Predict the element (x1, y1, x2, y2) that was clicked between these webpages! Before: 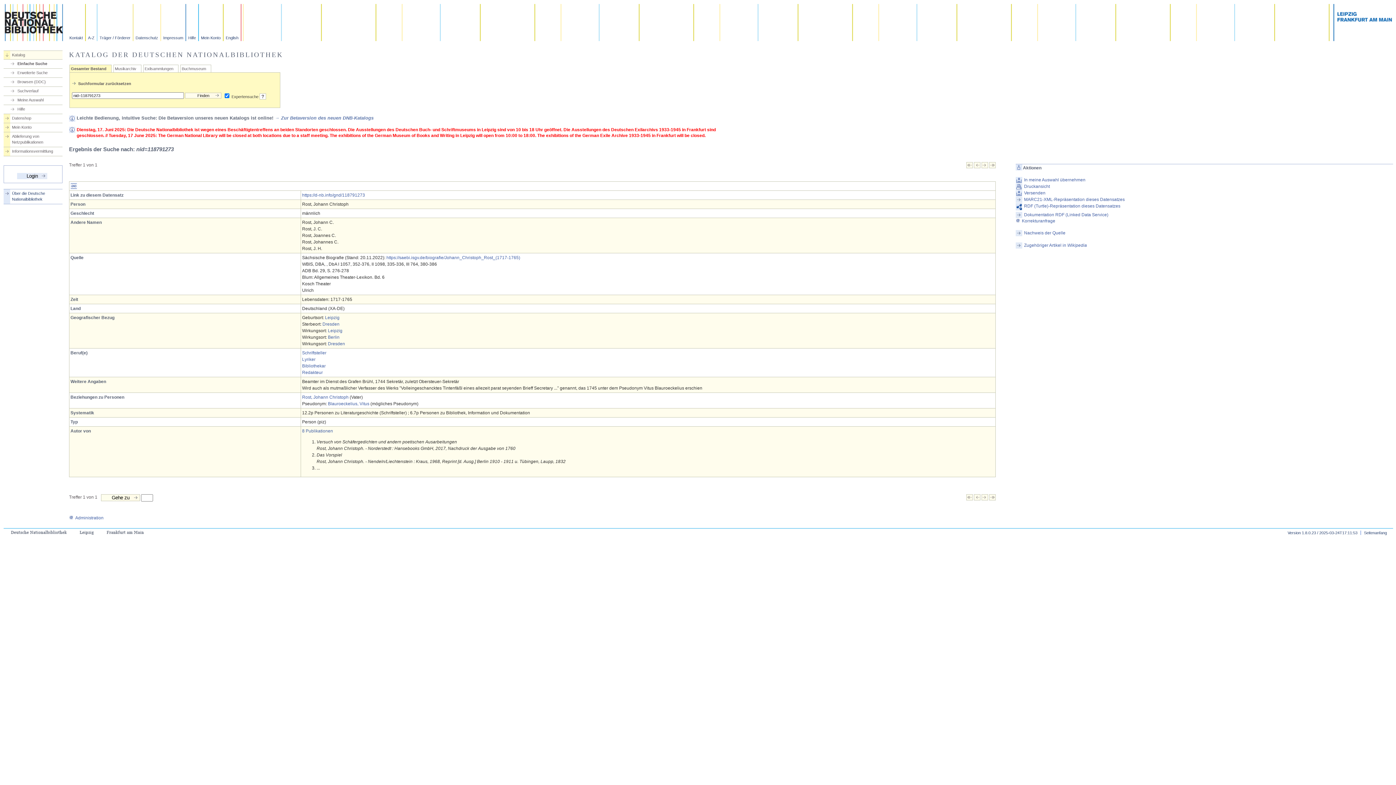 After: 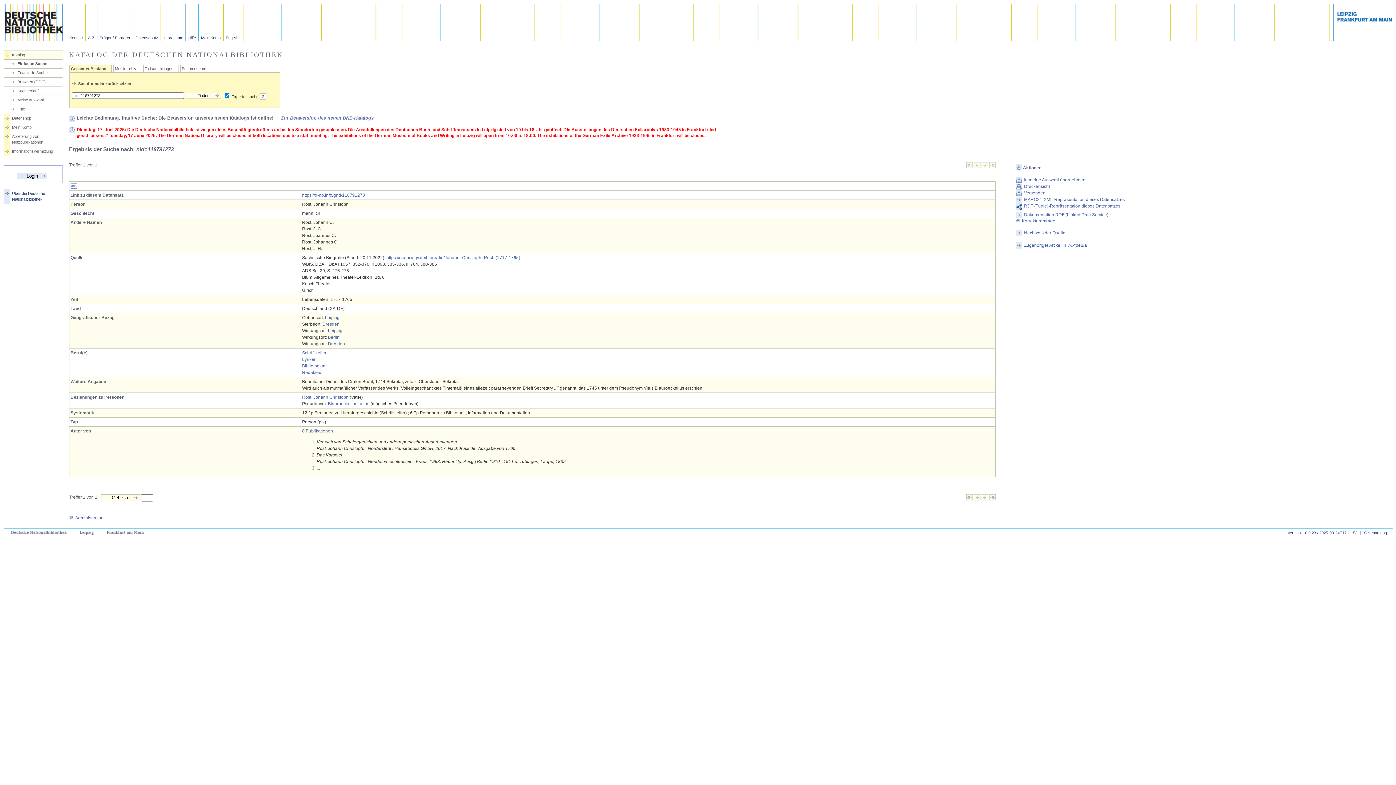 Action: bbox: (302, 192, 365, 197) label: https://d-nb.info/gnd/118791273